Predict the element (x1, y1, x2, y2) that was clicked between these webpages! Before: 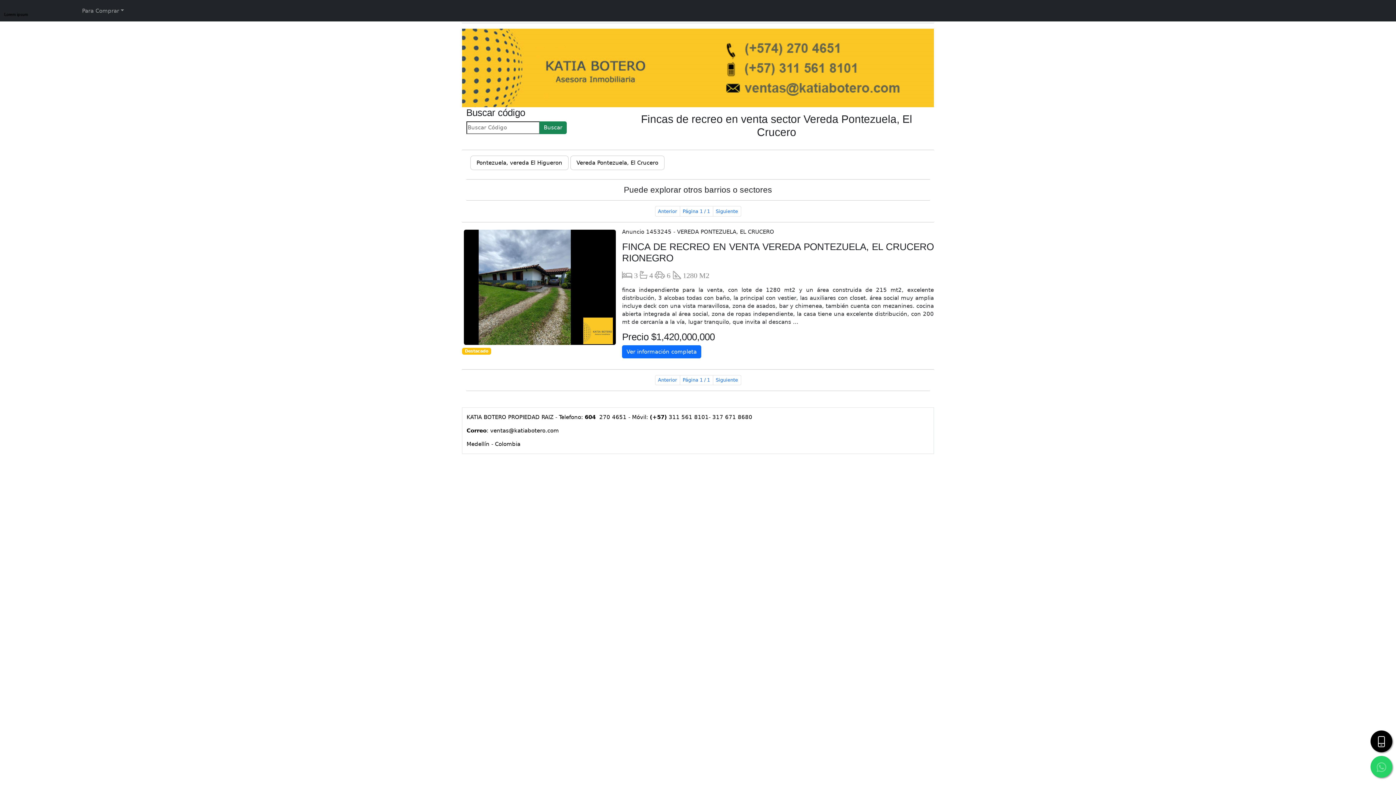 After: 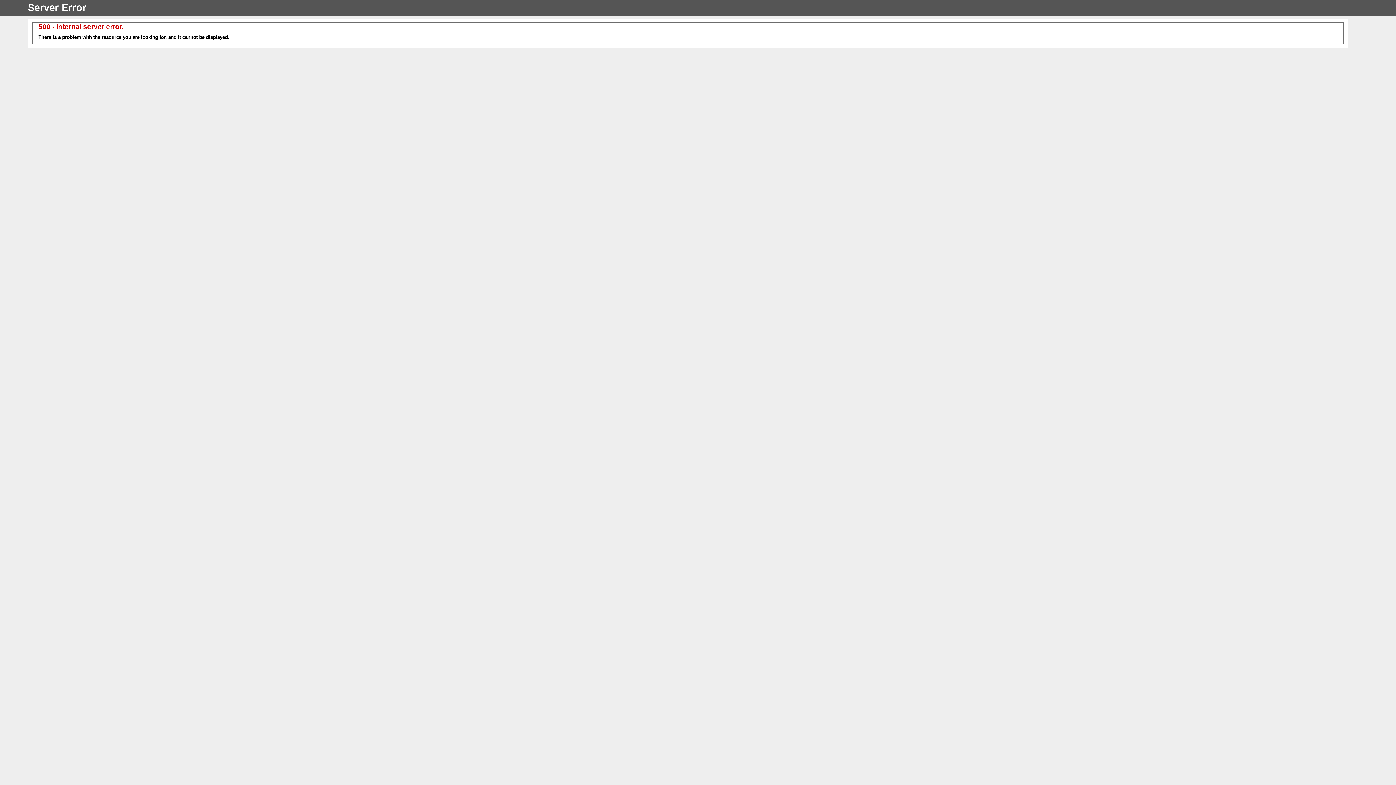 Action: bbox: (679, 375, 713, 385) label: Página 1 / 1